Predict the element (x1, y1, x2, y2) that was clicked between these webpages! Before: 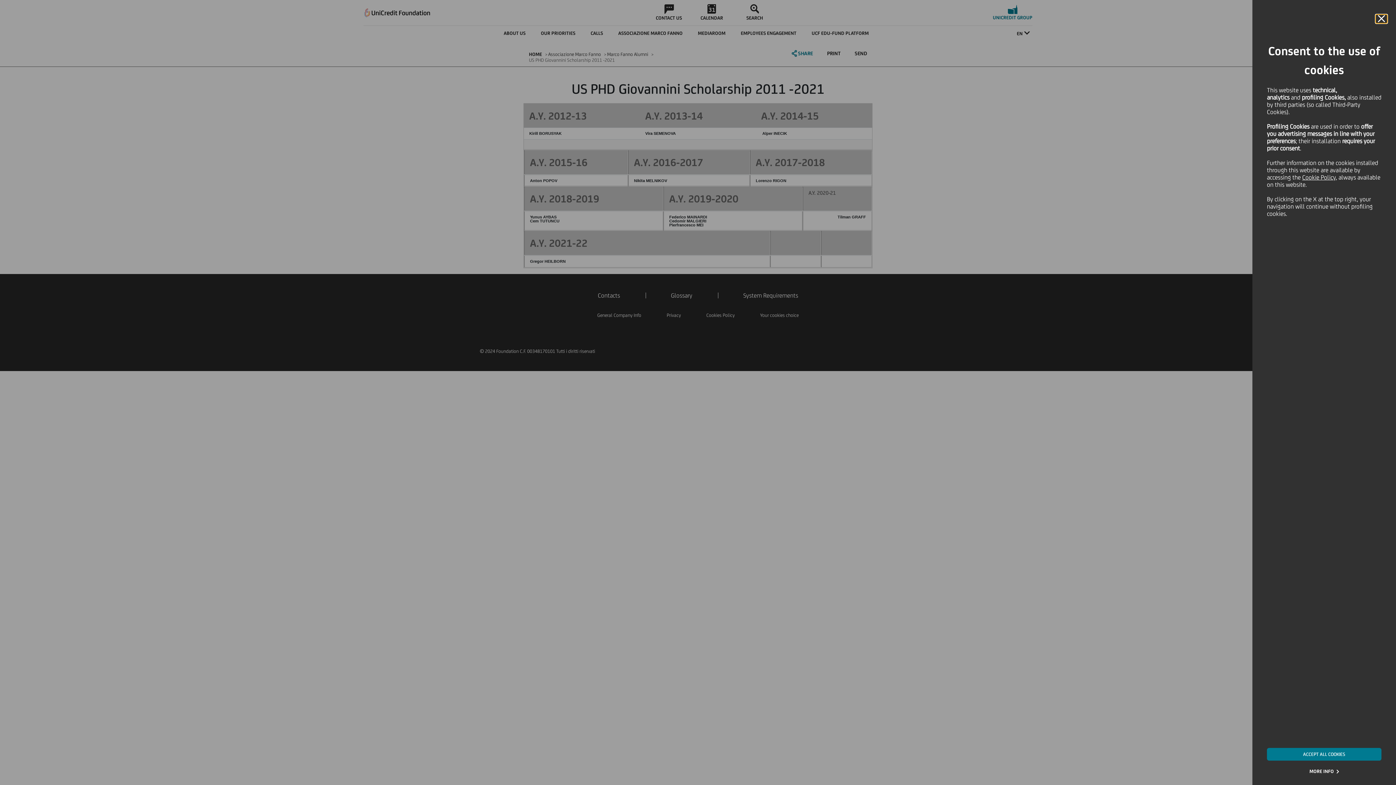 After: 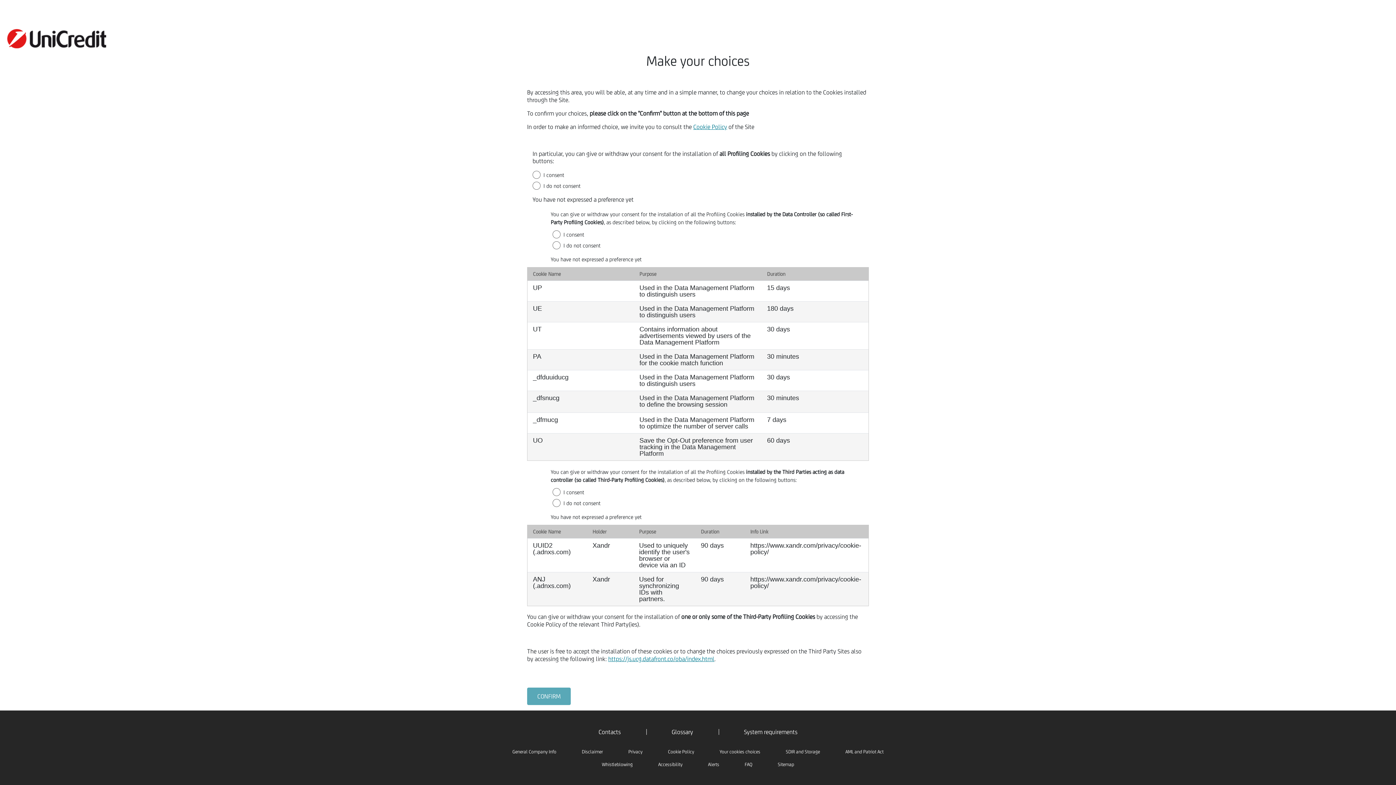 Action: label: MORE INFO bbox: (1309, 769, 1339, 774)